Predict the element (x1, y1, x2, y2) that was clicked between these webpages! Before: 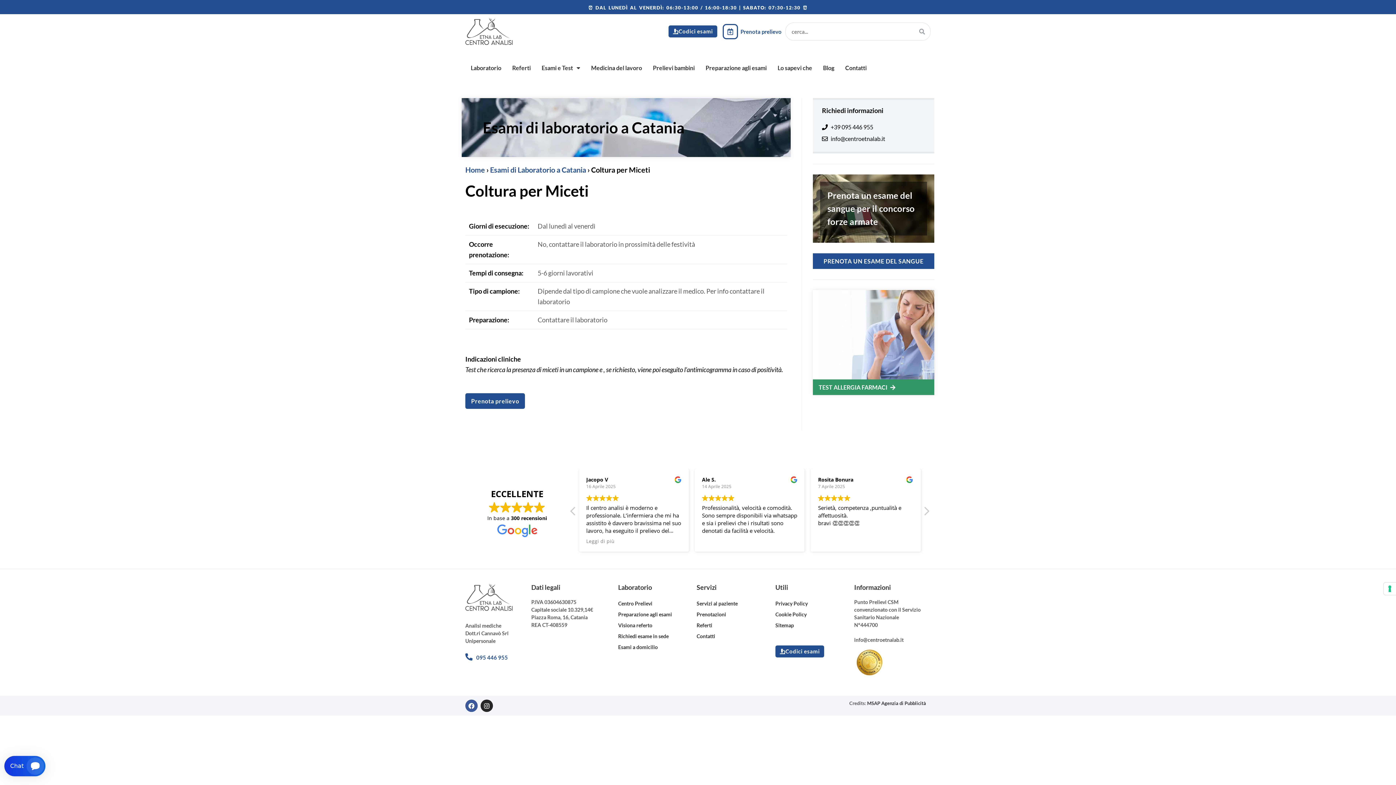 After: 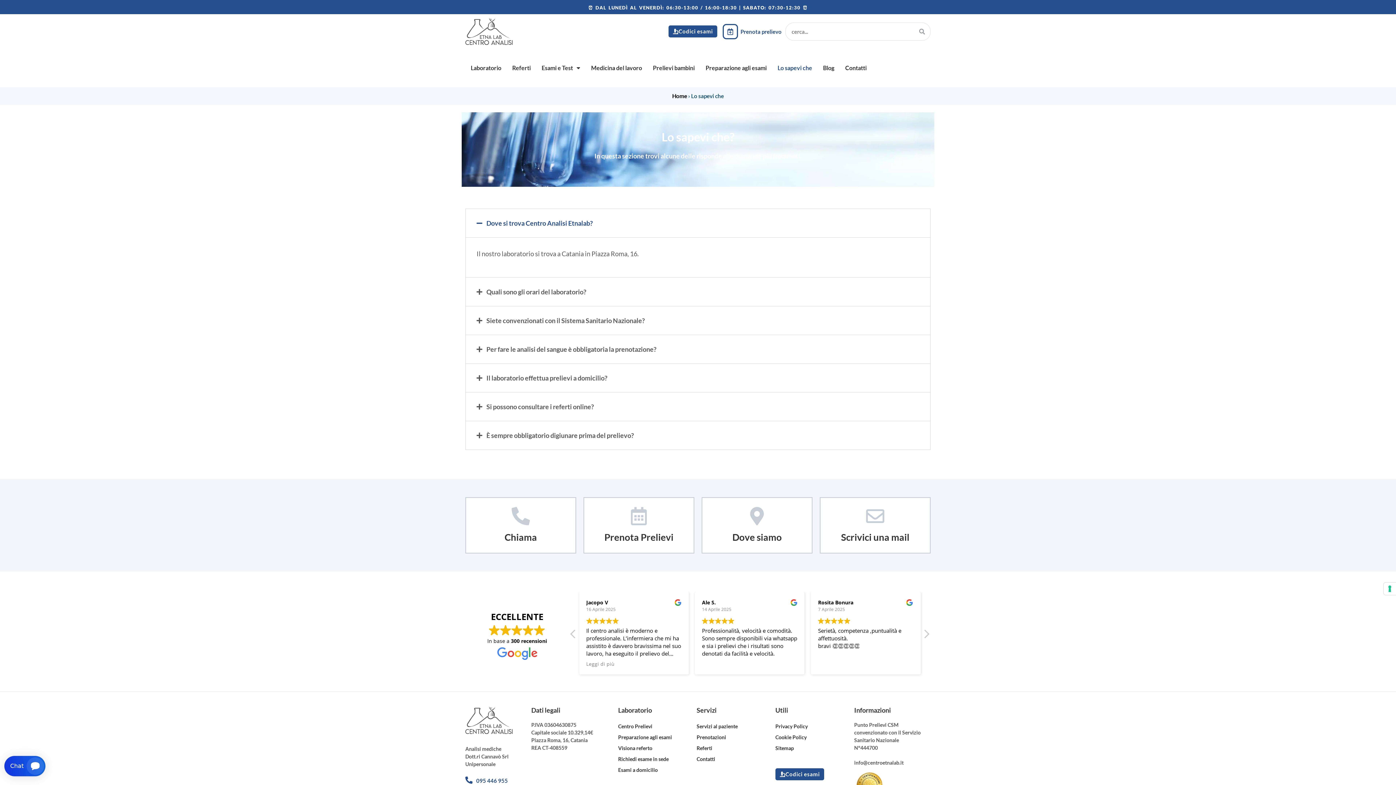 Action: bbox: (772, 59, 817, 76) label: Lo sapevi che